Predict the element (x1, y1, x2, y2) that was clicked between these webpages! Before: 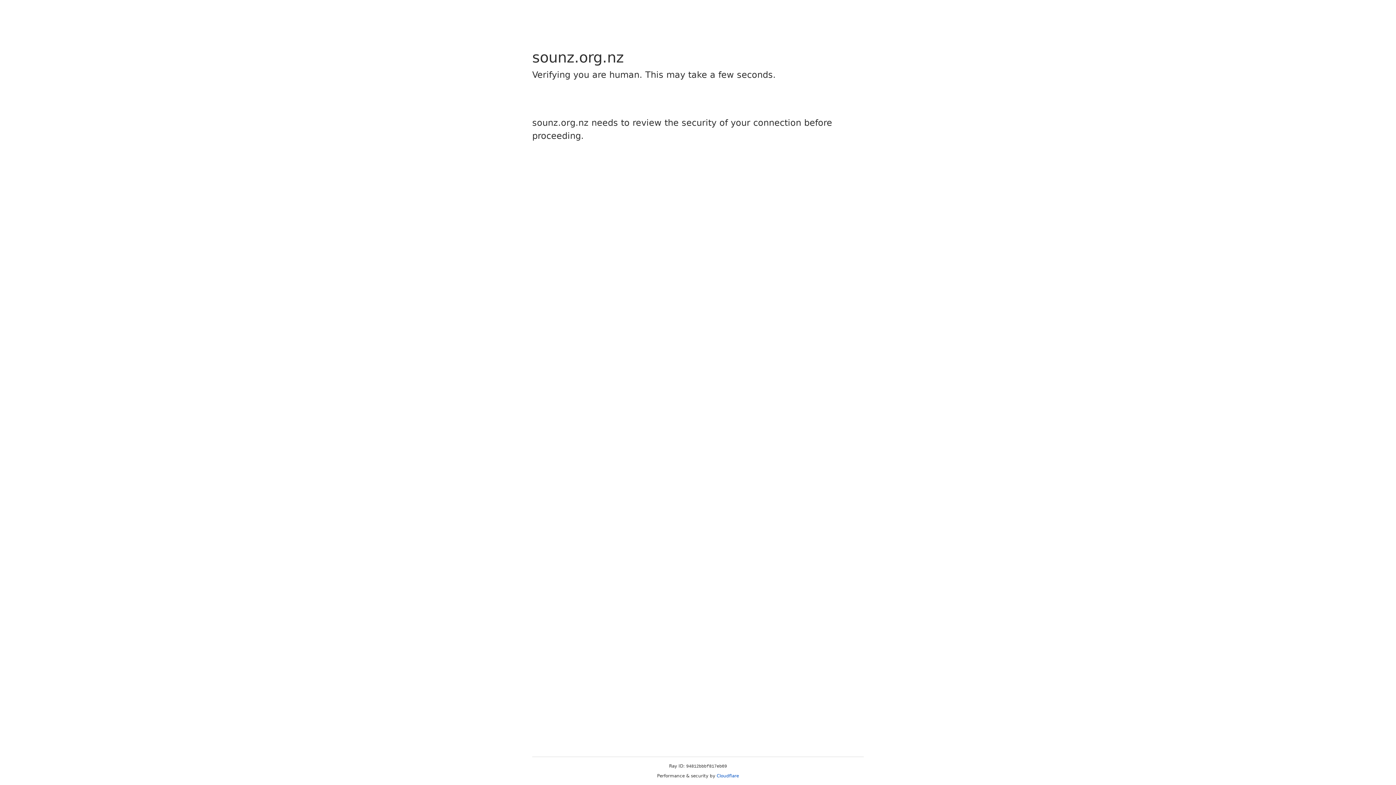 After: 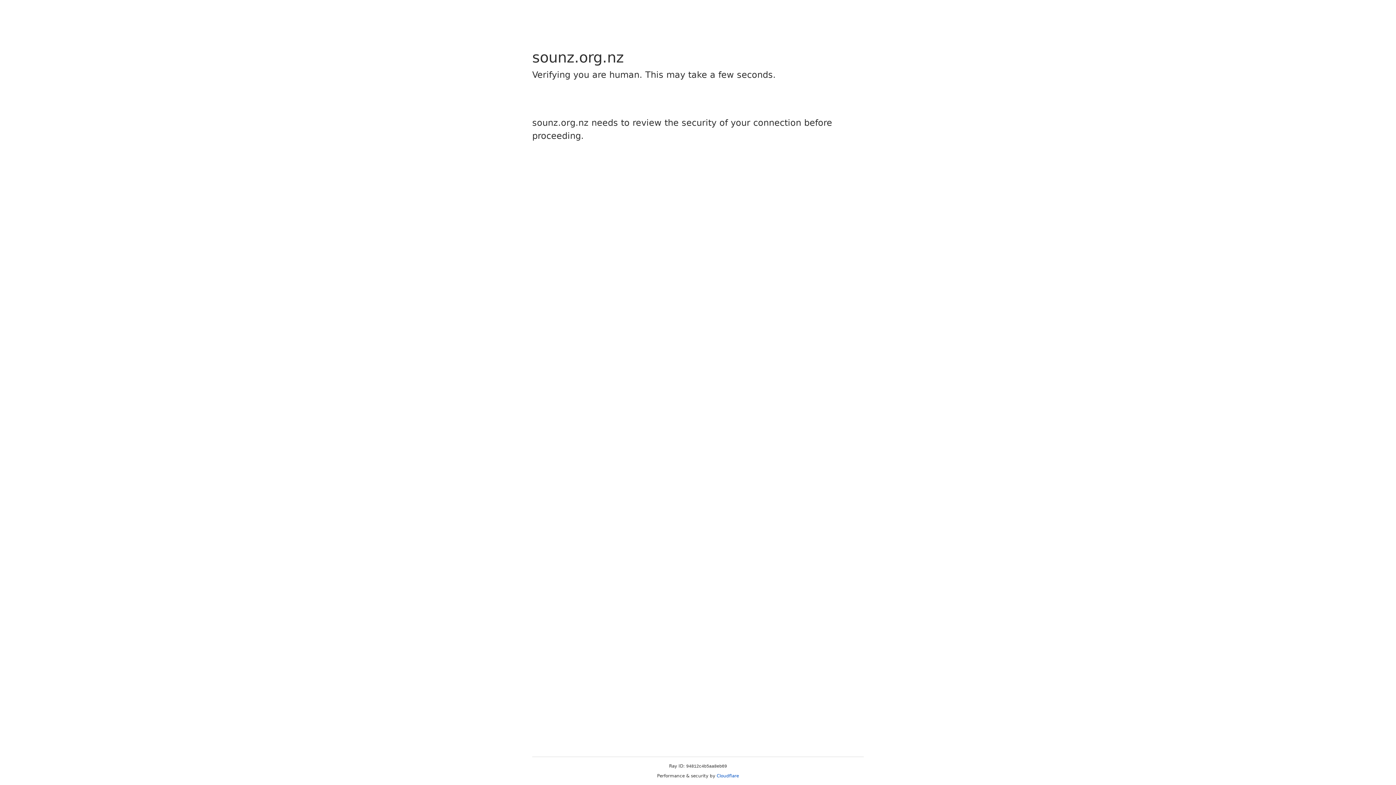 Action: label: Cloudflare bbox: (716, 773, 739, 778)